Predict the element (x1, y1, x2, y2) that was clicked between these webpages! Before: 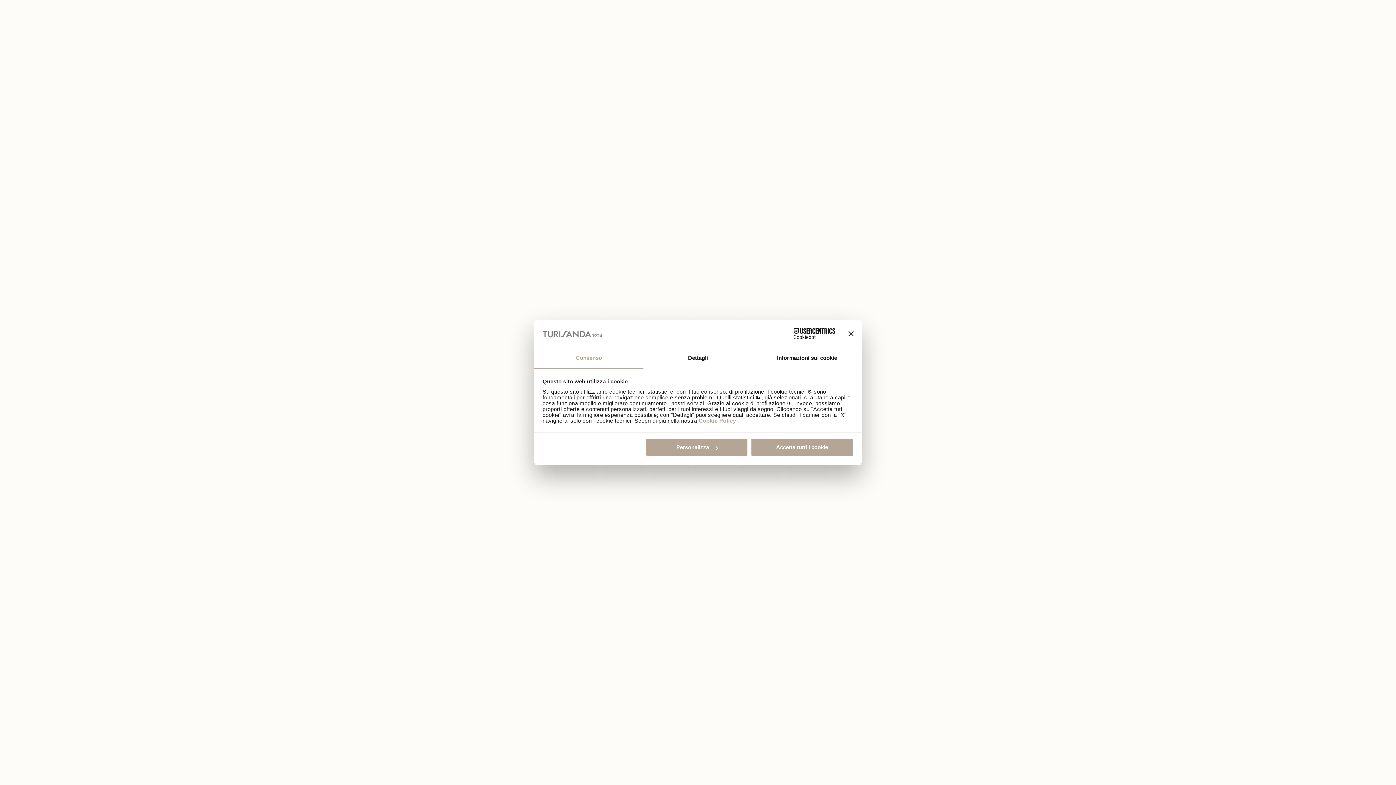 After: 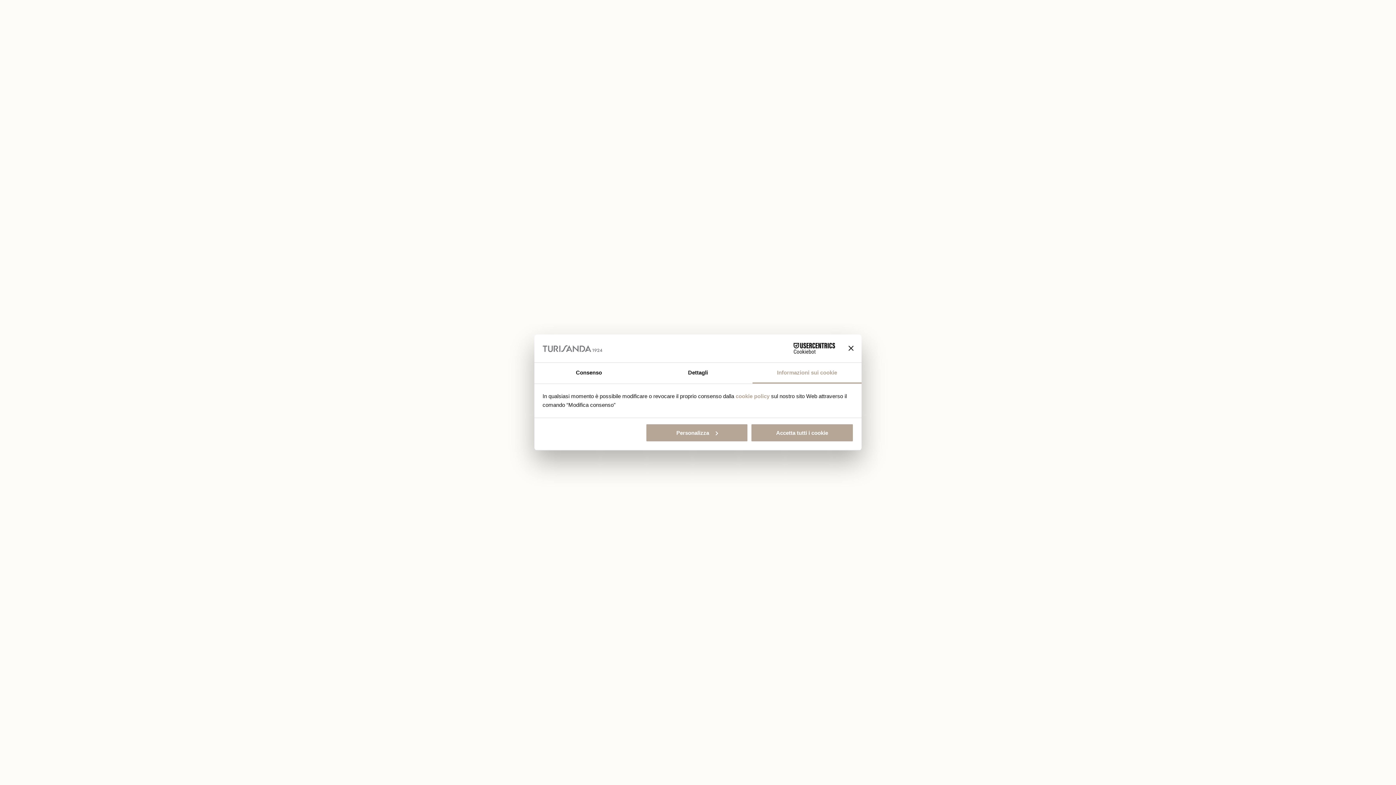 Action: label: Informazioni sui cookie bbox: (752, 348, 861, 369)